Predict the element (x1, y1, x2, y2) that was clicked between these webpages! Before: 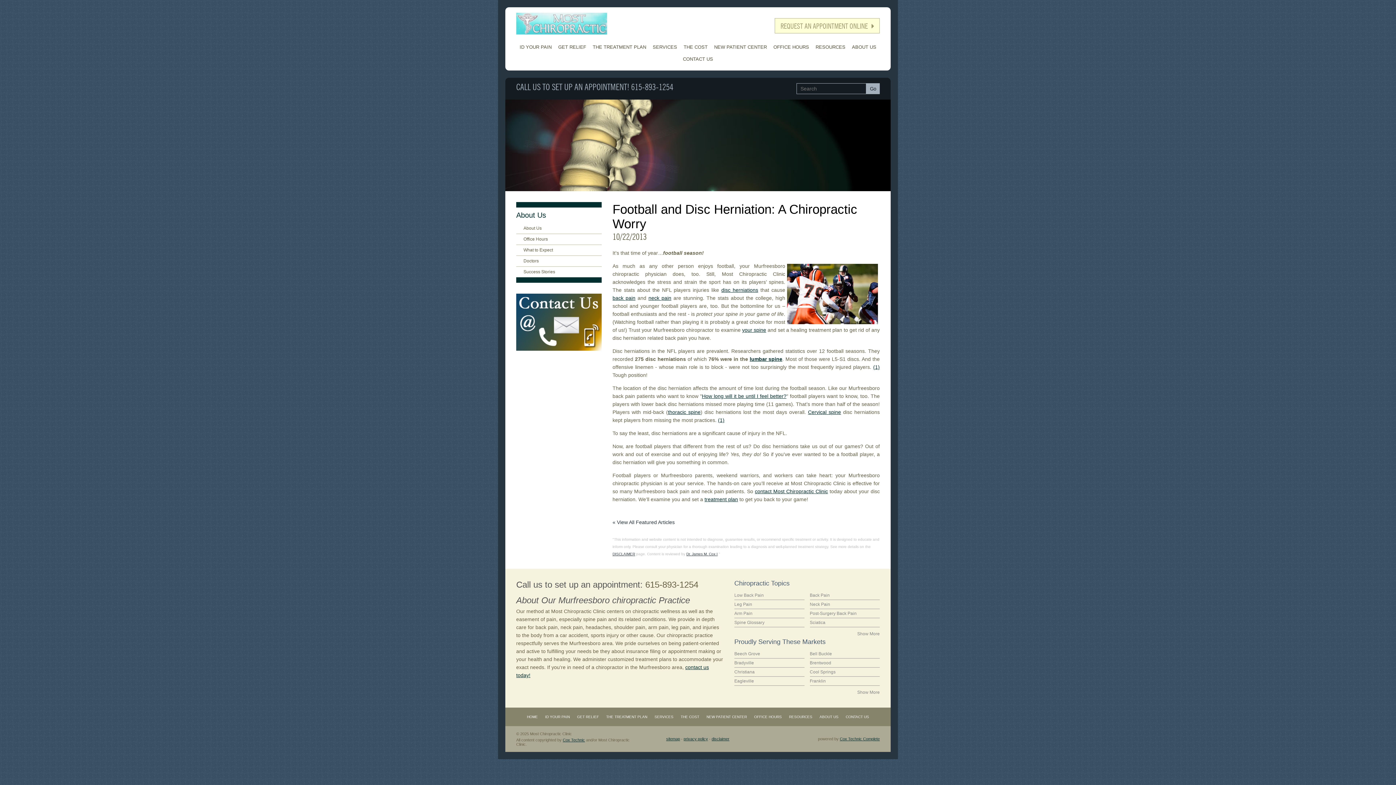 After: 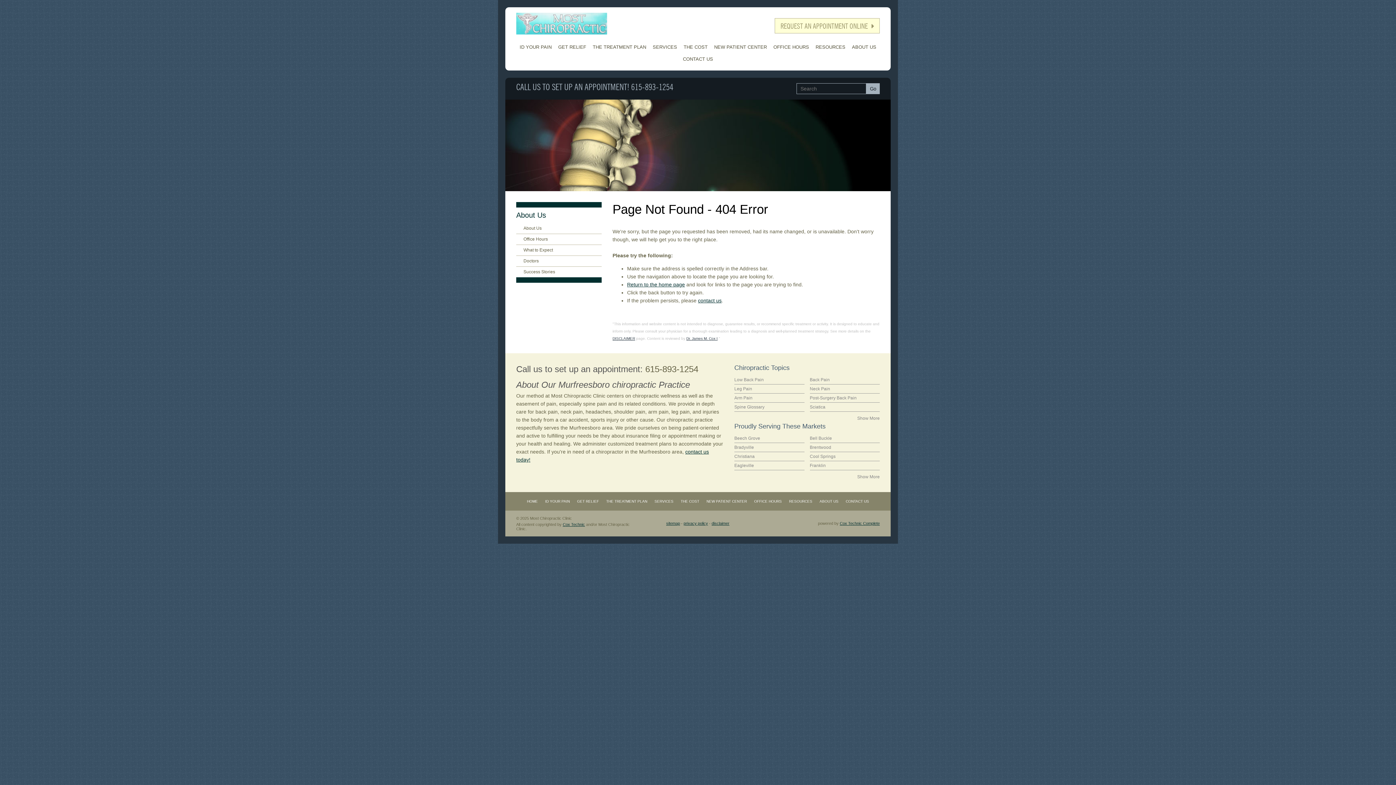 Action: bbox: (749, 356, 782, 362) label: lumbar spine